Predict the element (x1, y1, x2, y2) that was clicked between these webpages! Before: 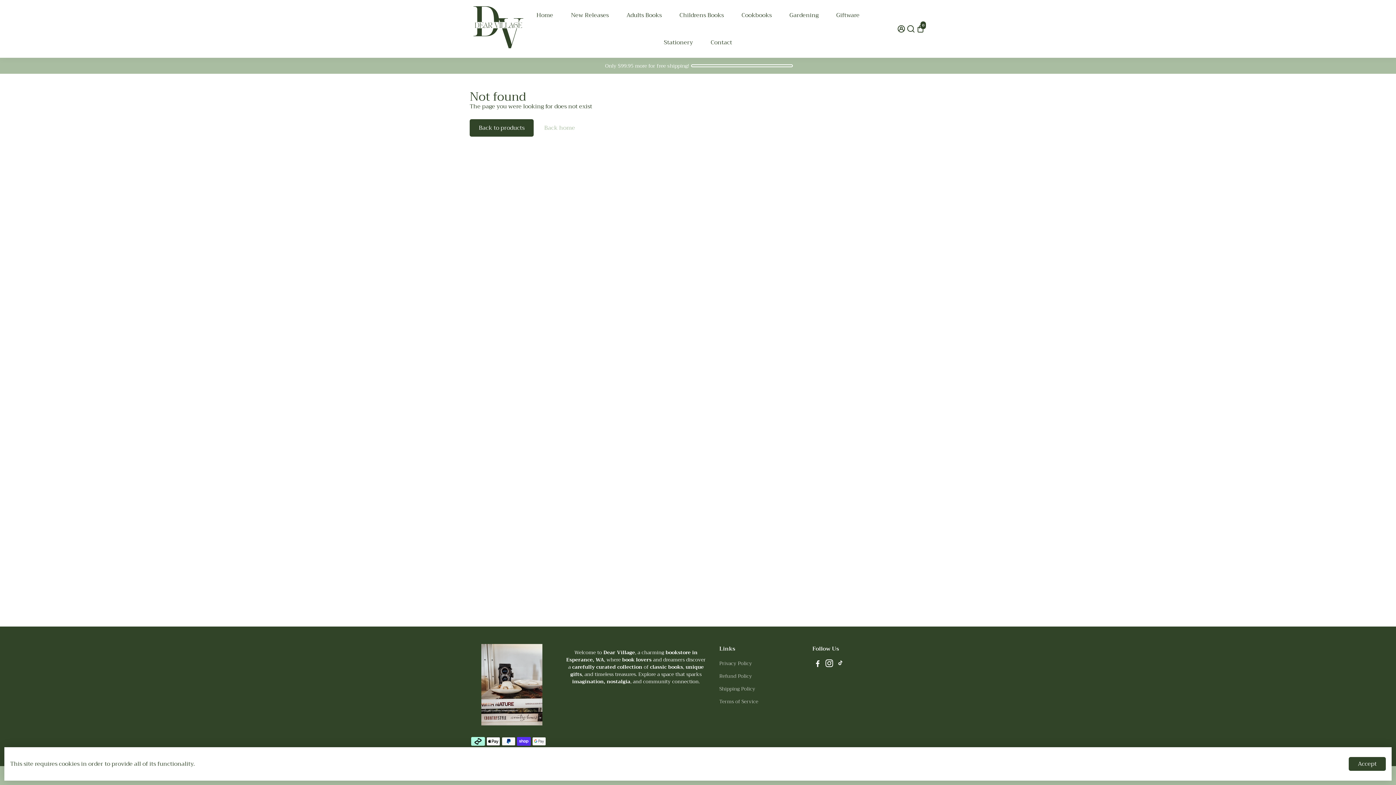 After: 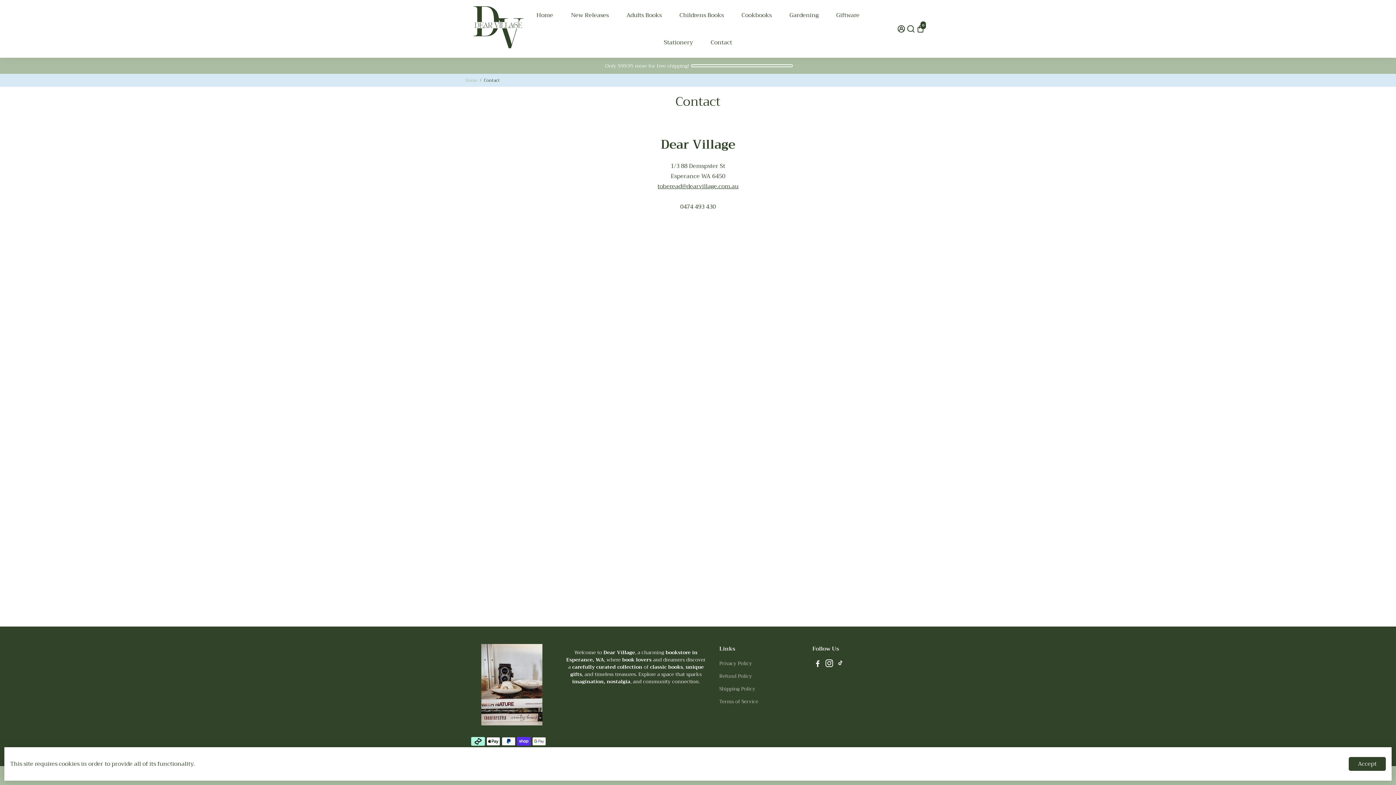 Action: label: Contact bbox: (703, 28, 739, 56)